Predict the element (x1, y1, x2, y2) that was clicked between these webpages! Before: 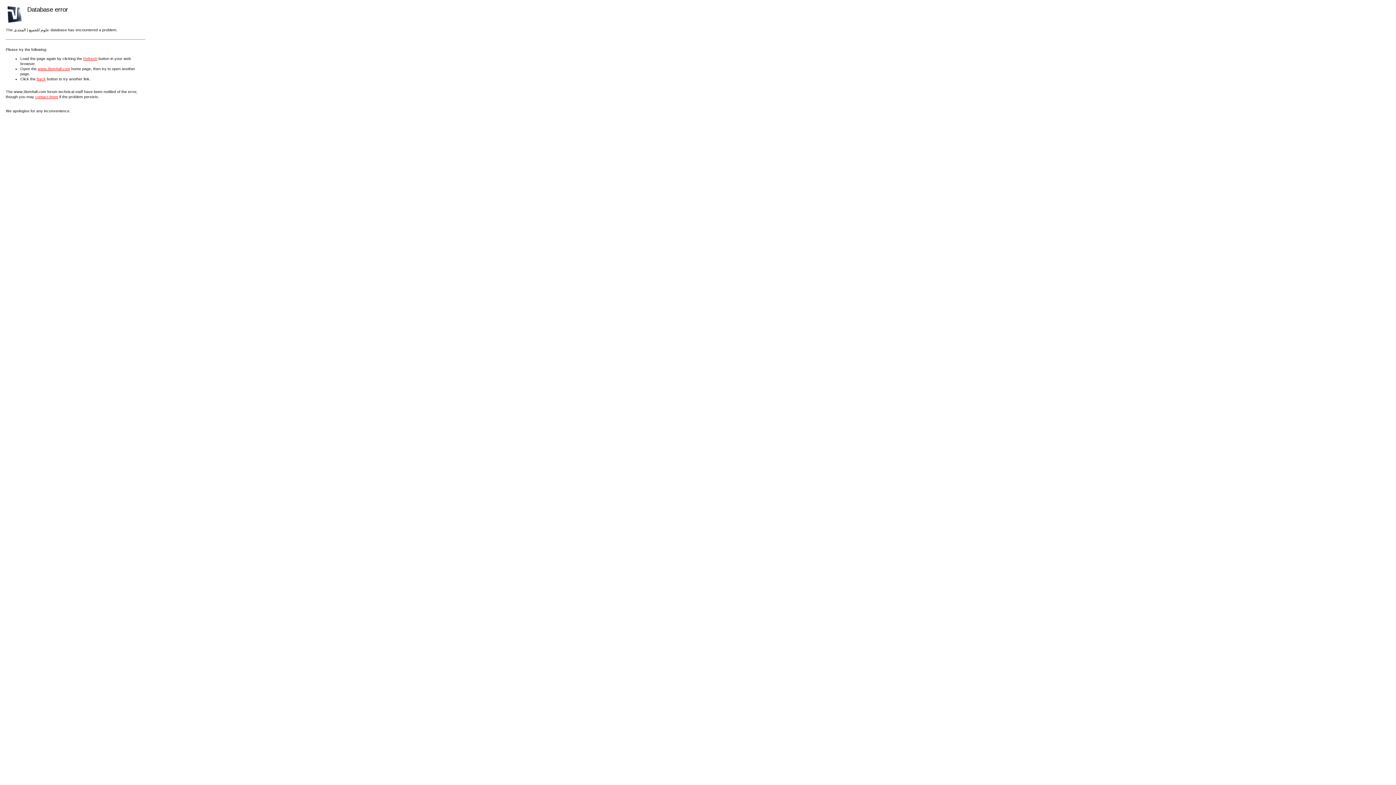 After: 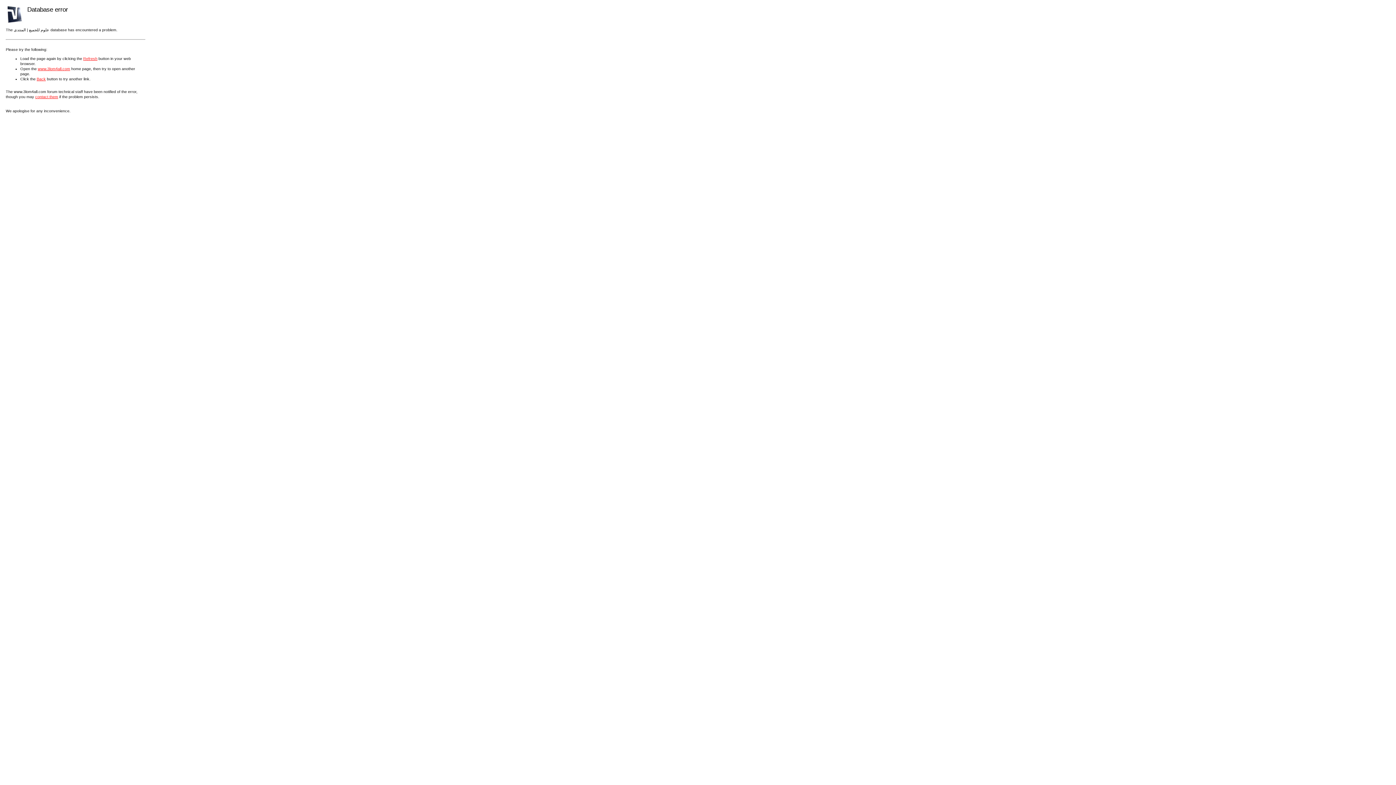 Action: bbox: (83, 56, 97, 60) label: Refresh